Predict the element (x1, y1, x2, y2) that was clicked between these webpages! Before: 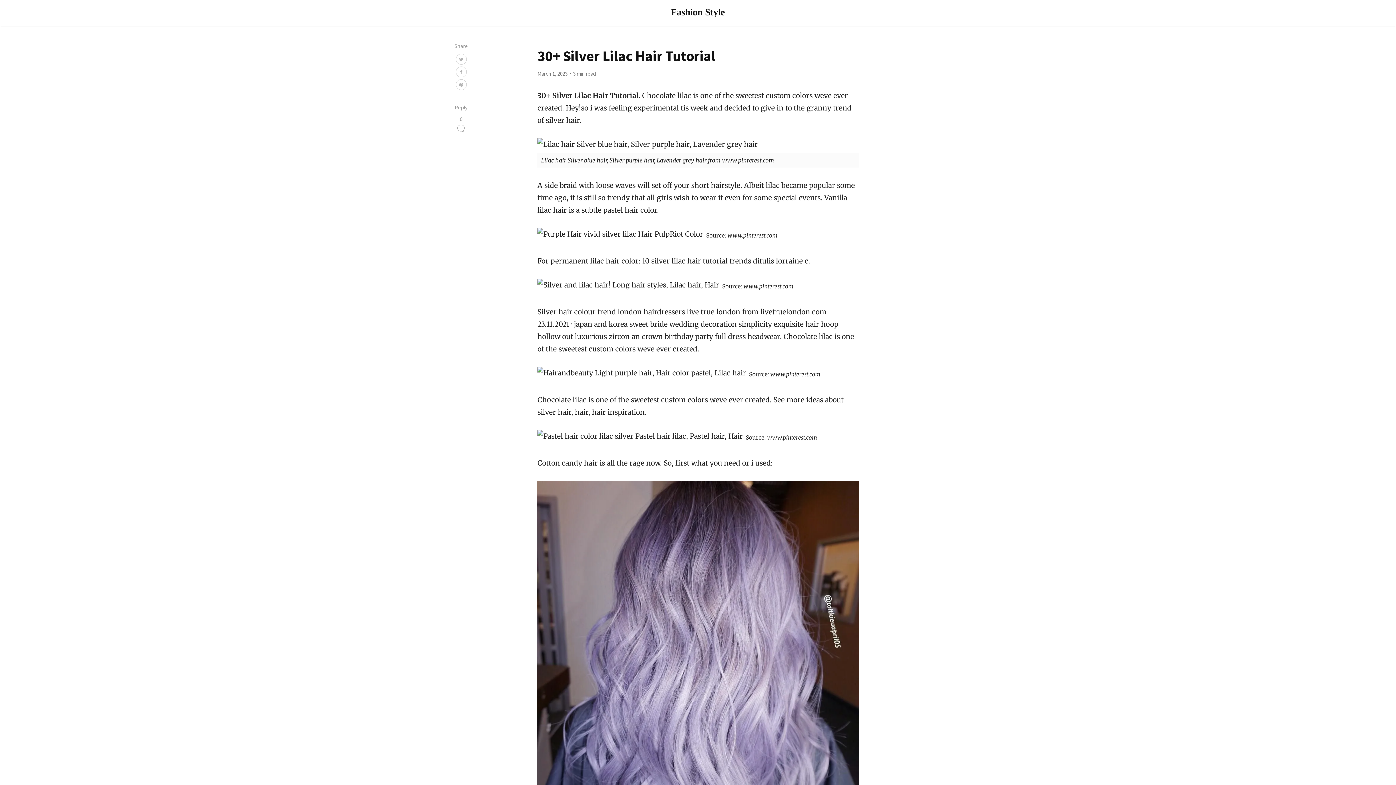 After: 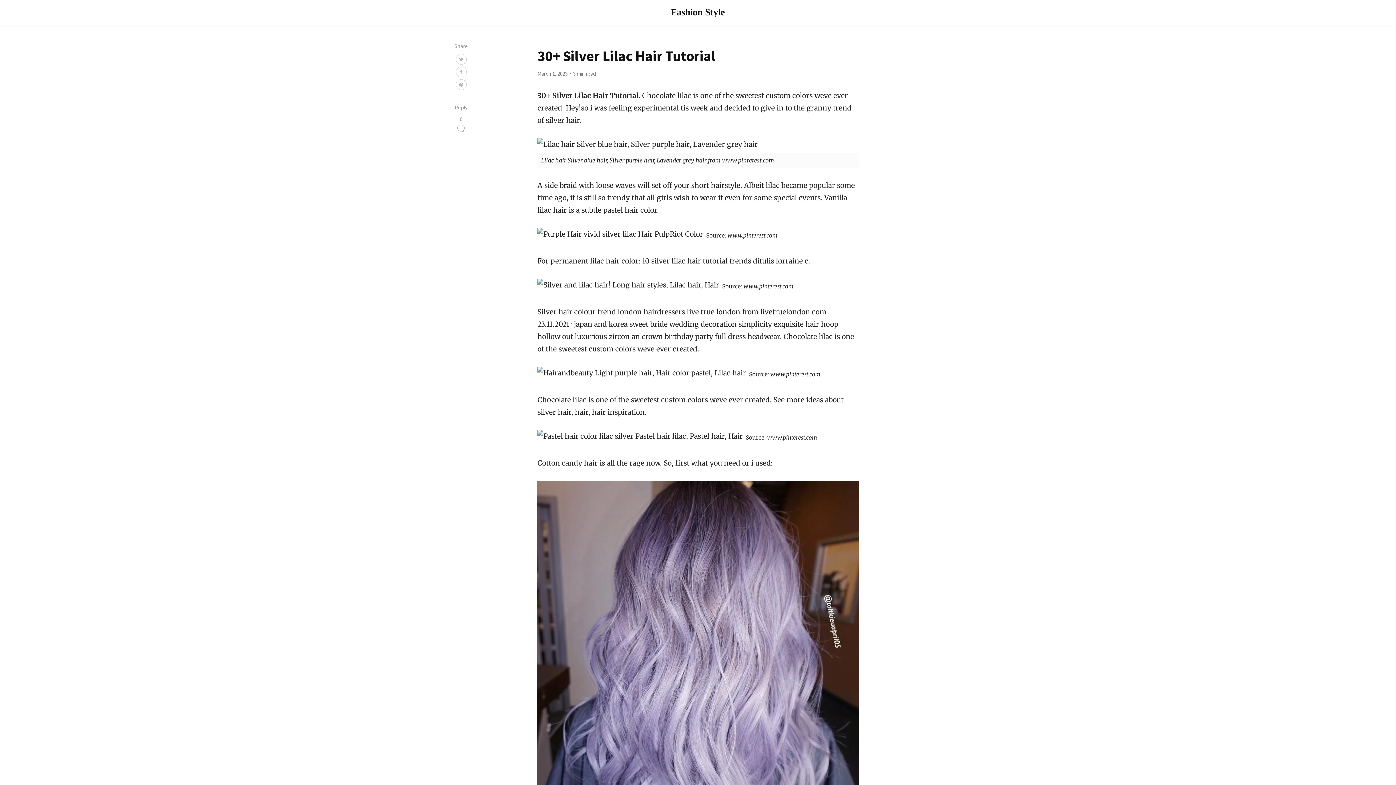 Action: bbox: (455, 79, 466, 90)